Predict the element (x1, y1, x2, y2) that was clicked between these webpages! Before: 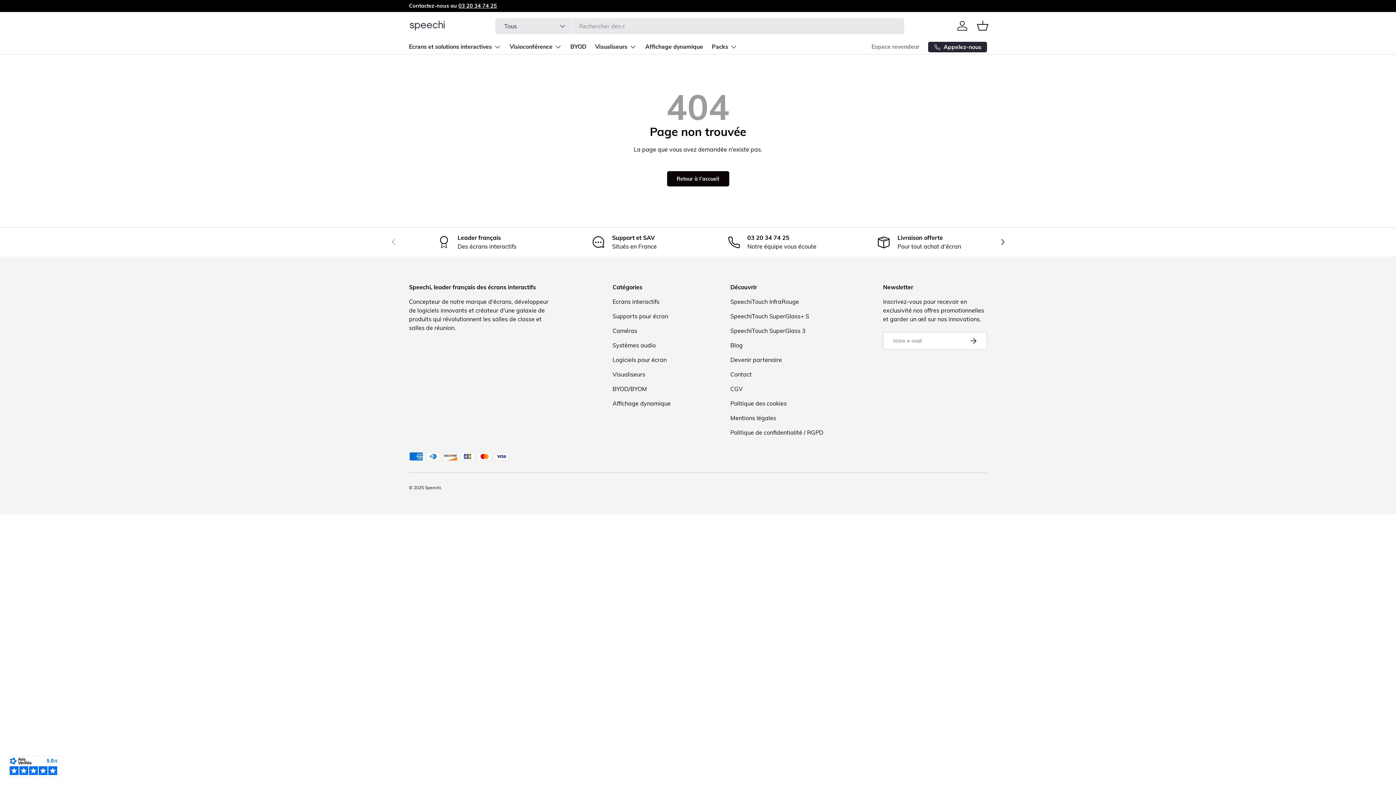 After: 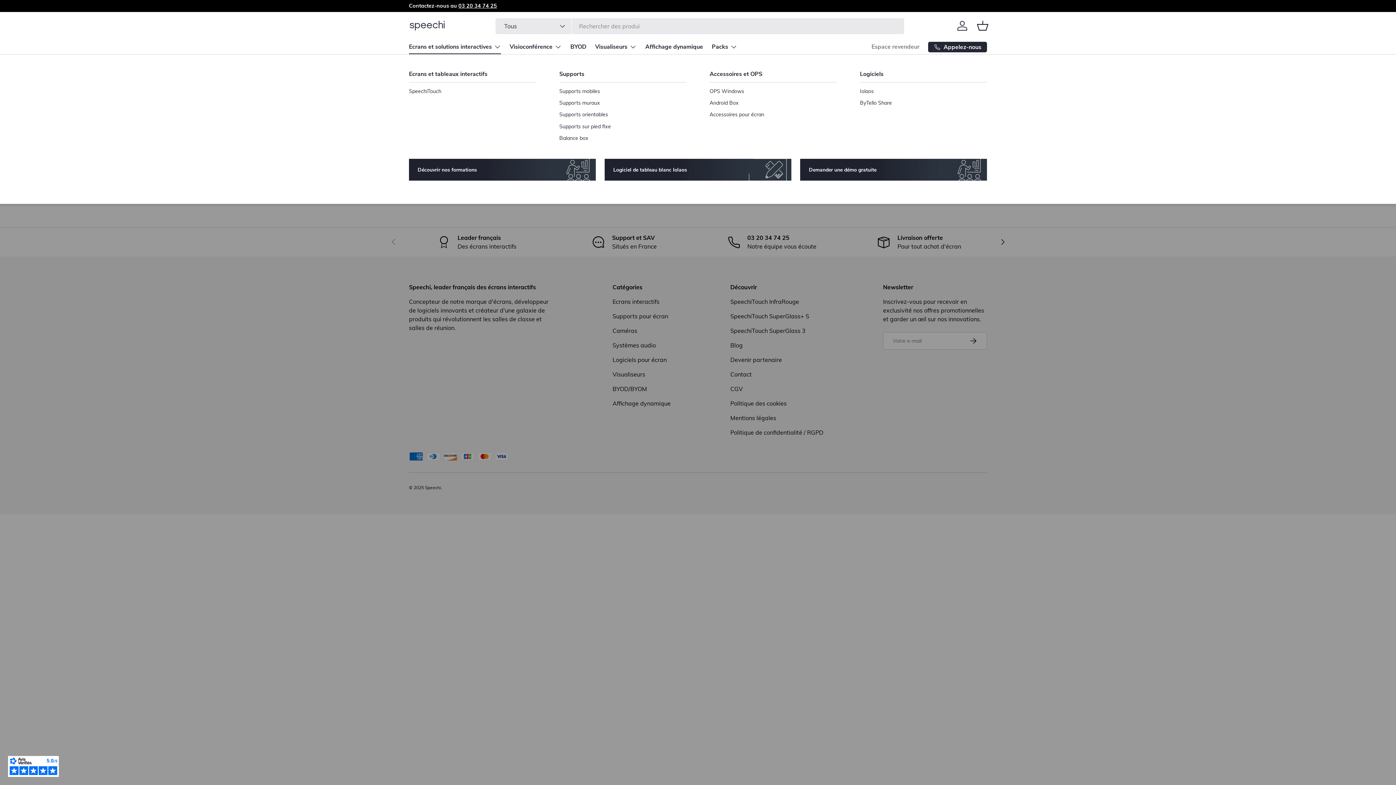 Action: bbox: (409, 39, 501, 54) label: Ecrans et solutions interactives